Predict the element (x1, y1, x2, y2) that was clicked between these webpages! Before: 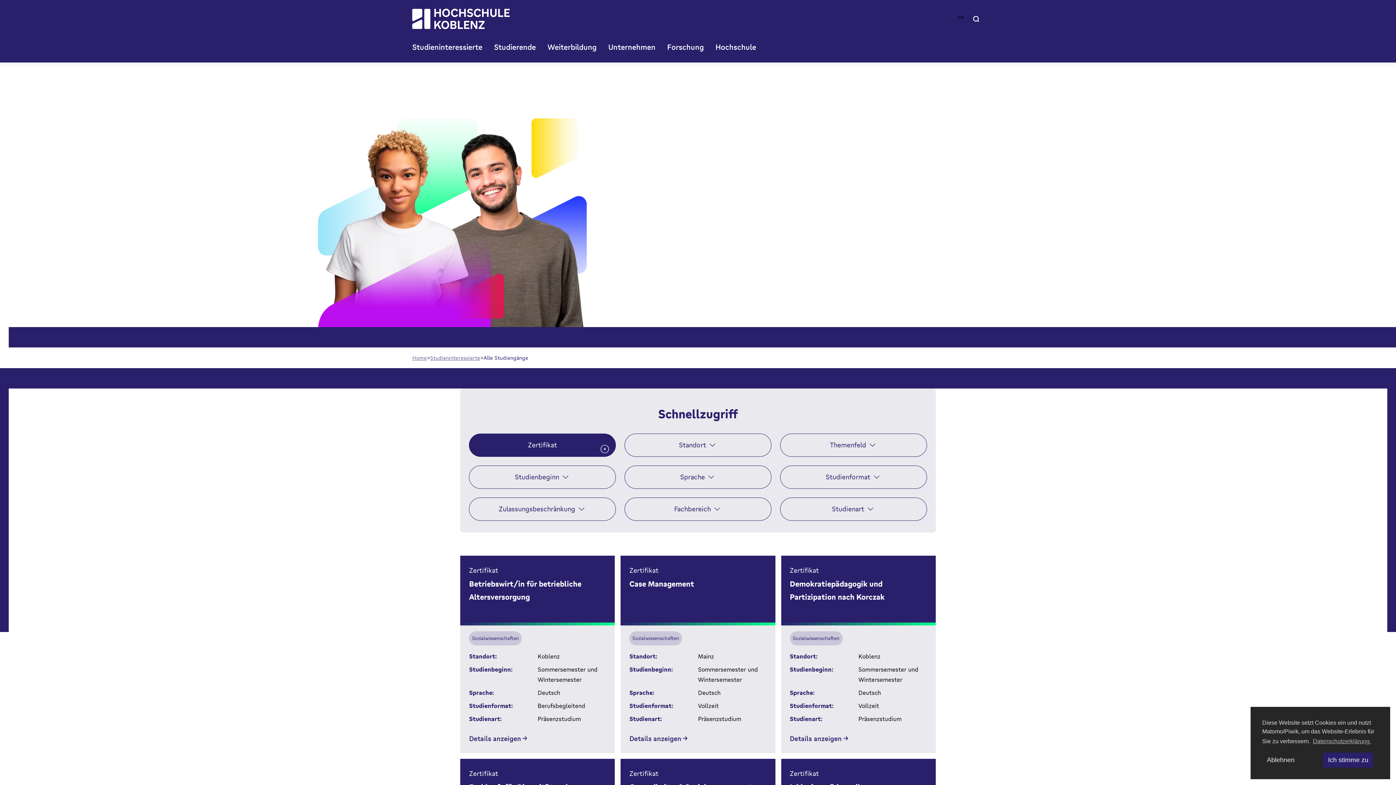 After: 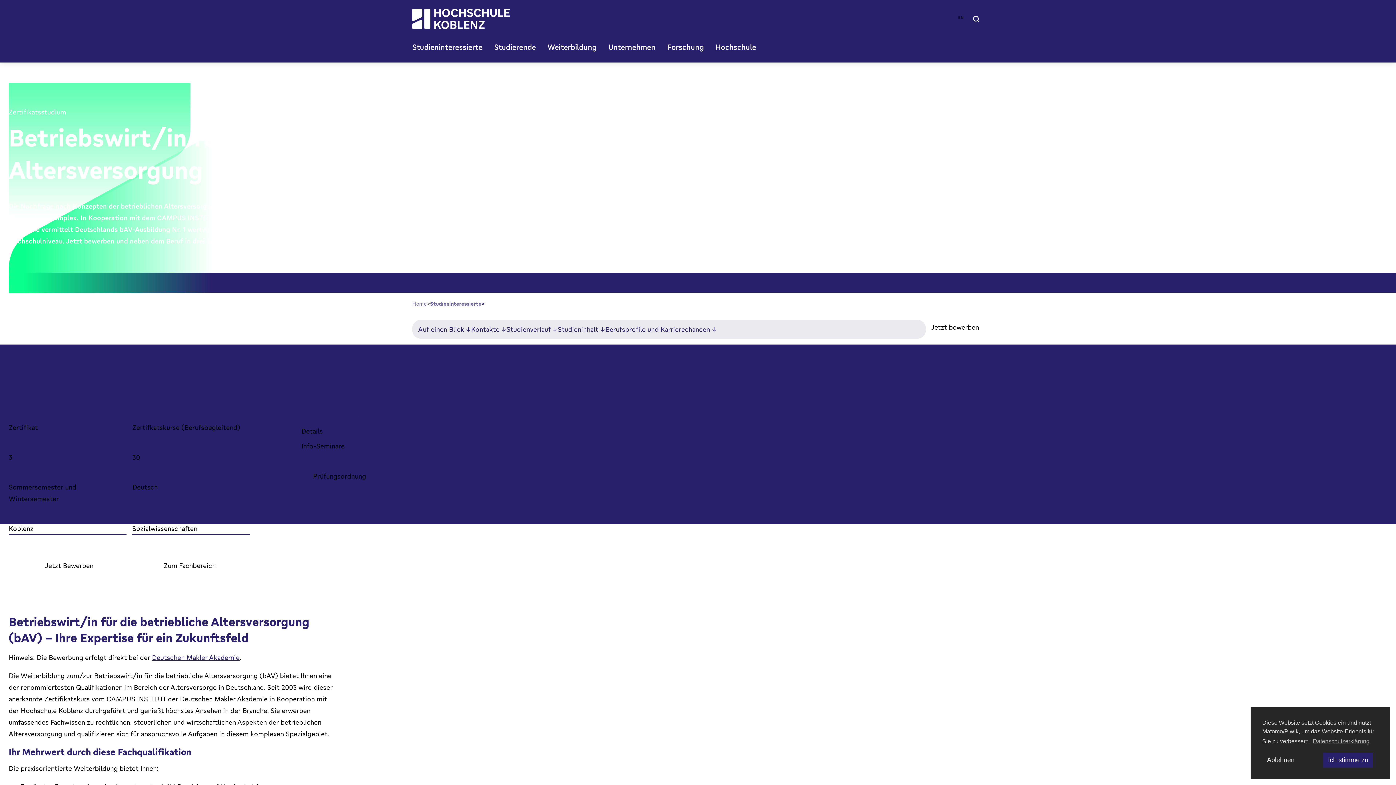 Action: label: Details anzeigen bbox: (469, 732, 606, 744)